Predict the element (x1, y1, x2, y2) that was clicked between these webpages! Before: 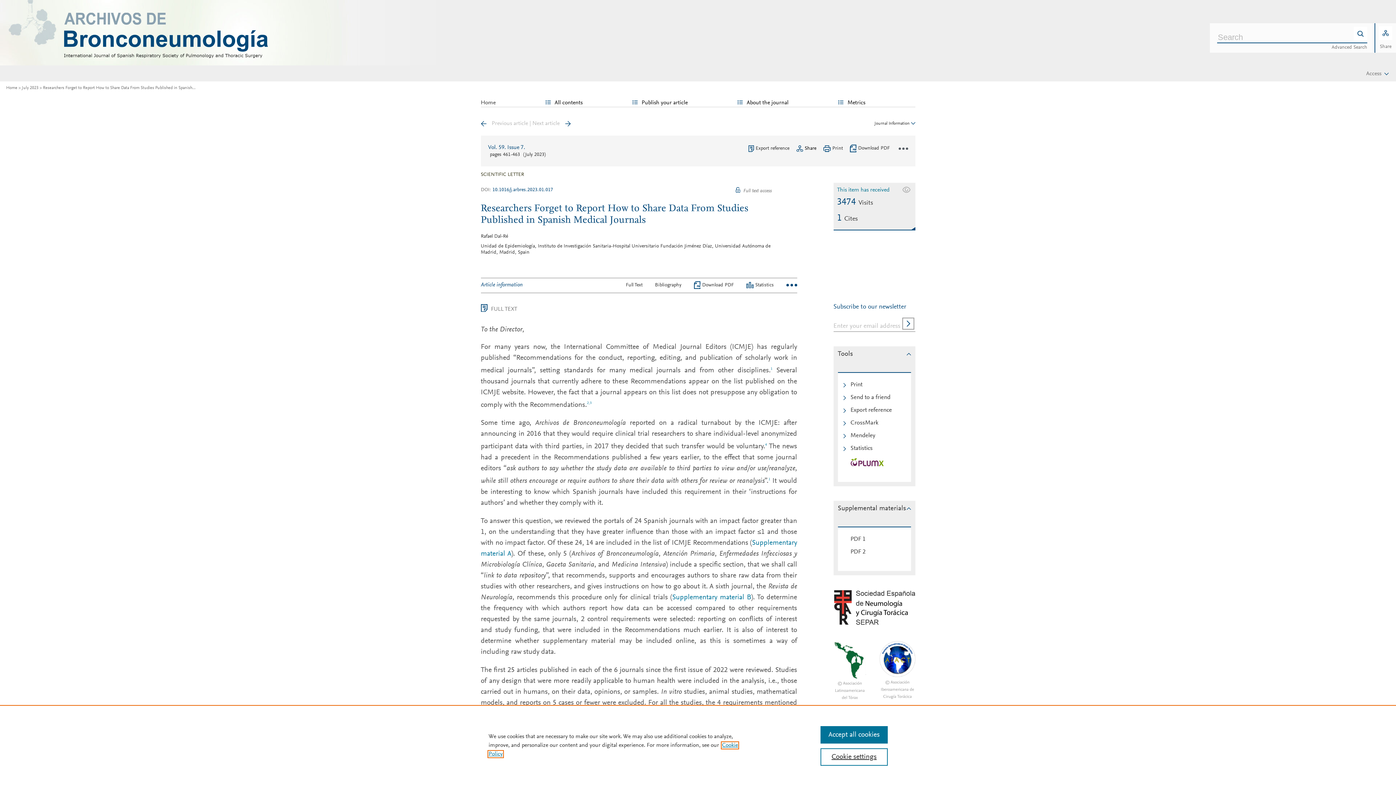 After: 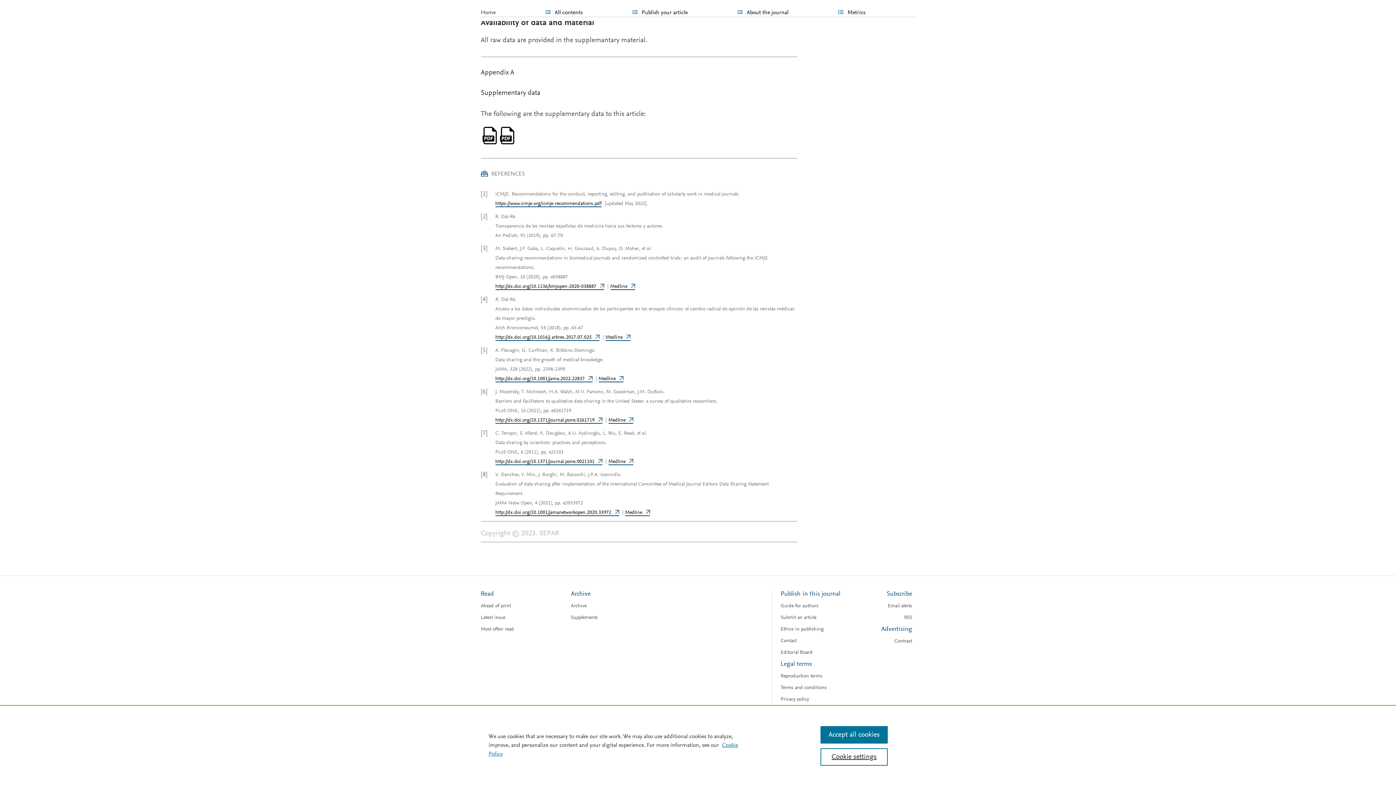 Action: bbox: (768, 477, 770, 484) label: 1